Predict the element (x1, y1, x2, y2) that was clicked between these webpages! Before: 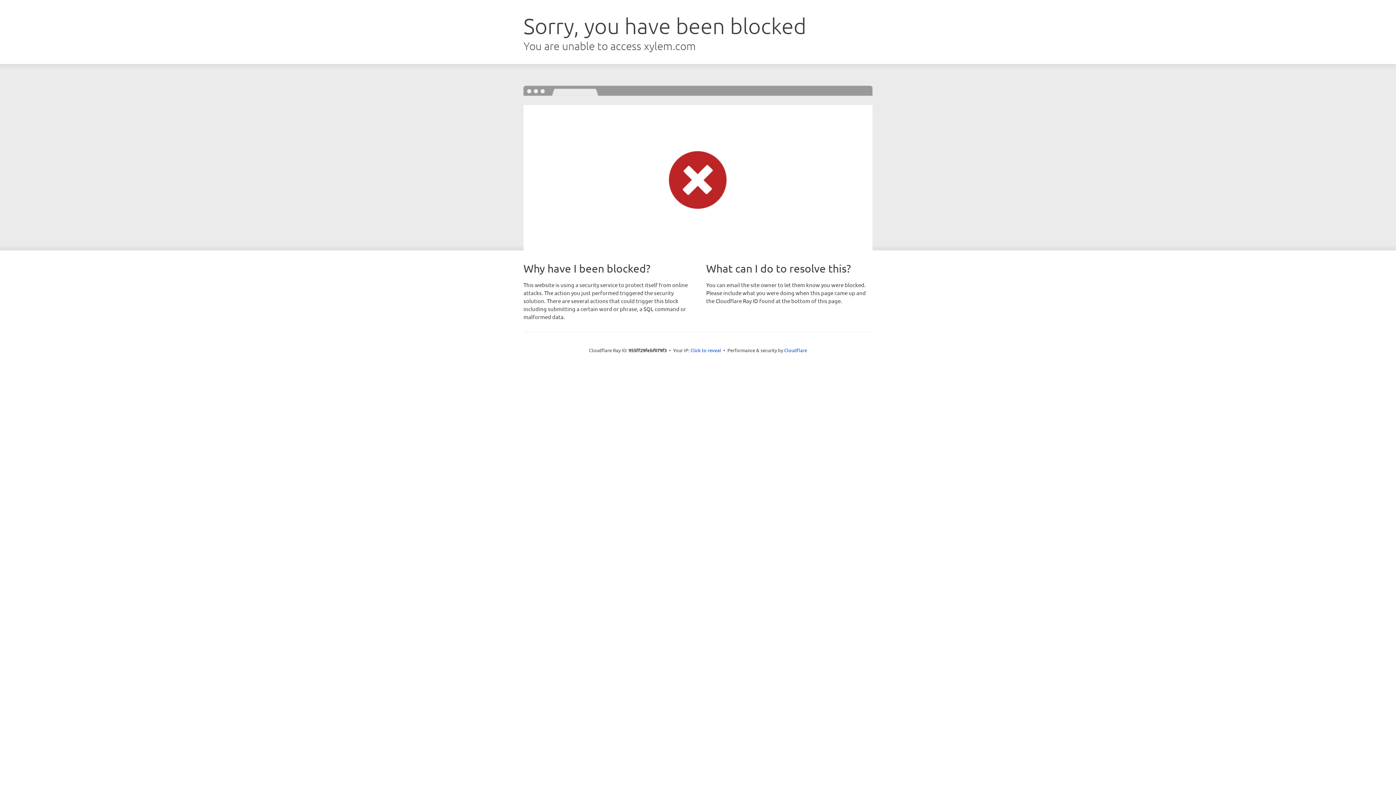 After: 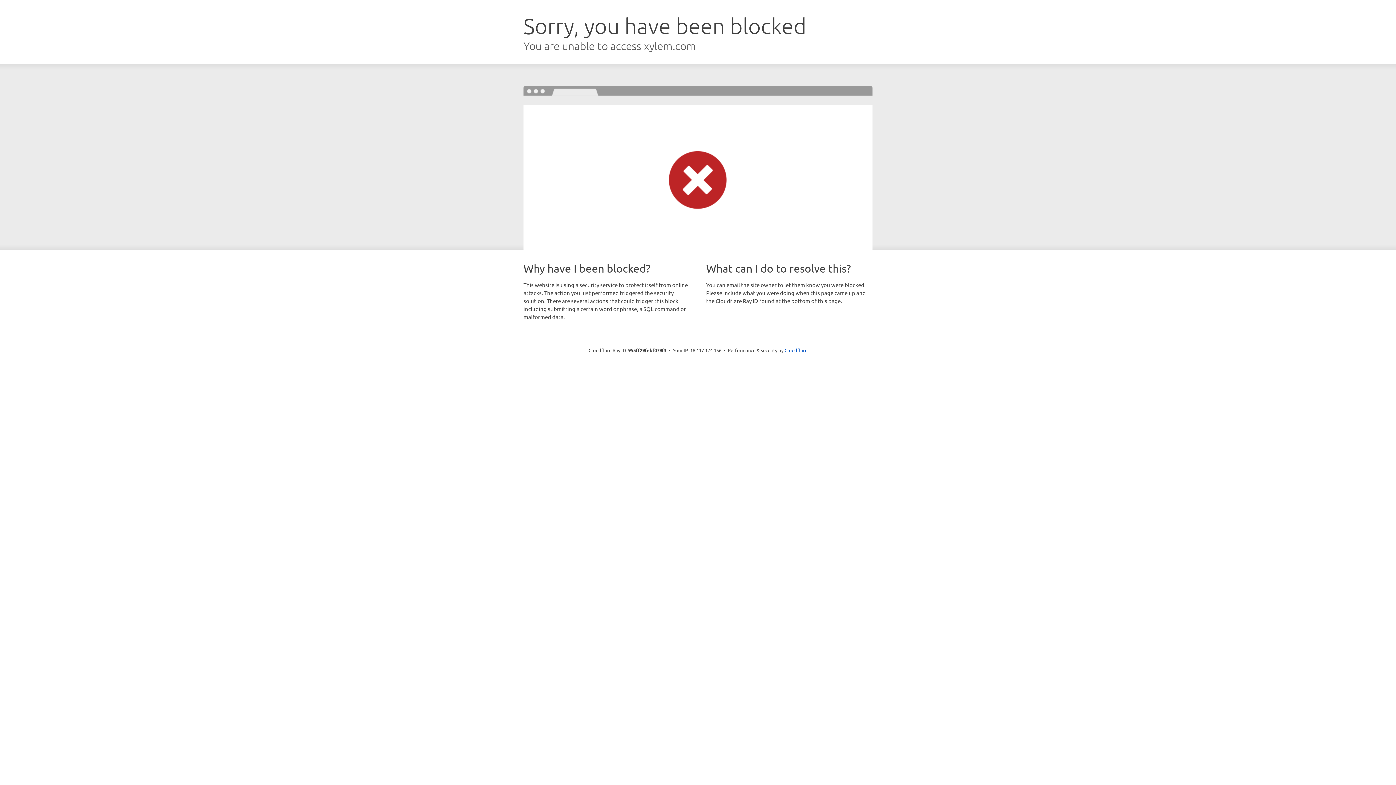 Action: bbox: (690, 346, 721, 353) label: Click to reveal